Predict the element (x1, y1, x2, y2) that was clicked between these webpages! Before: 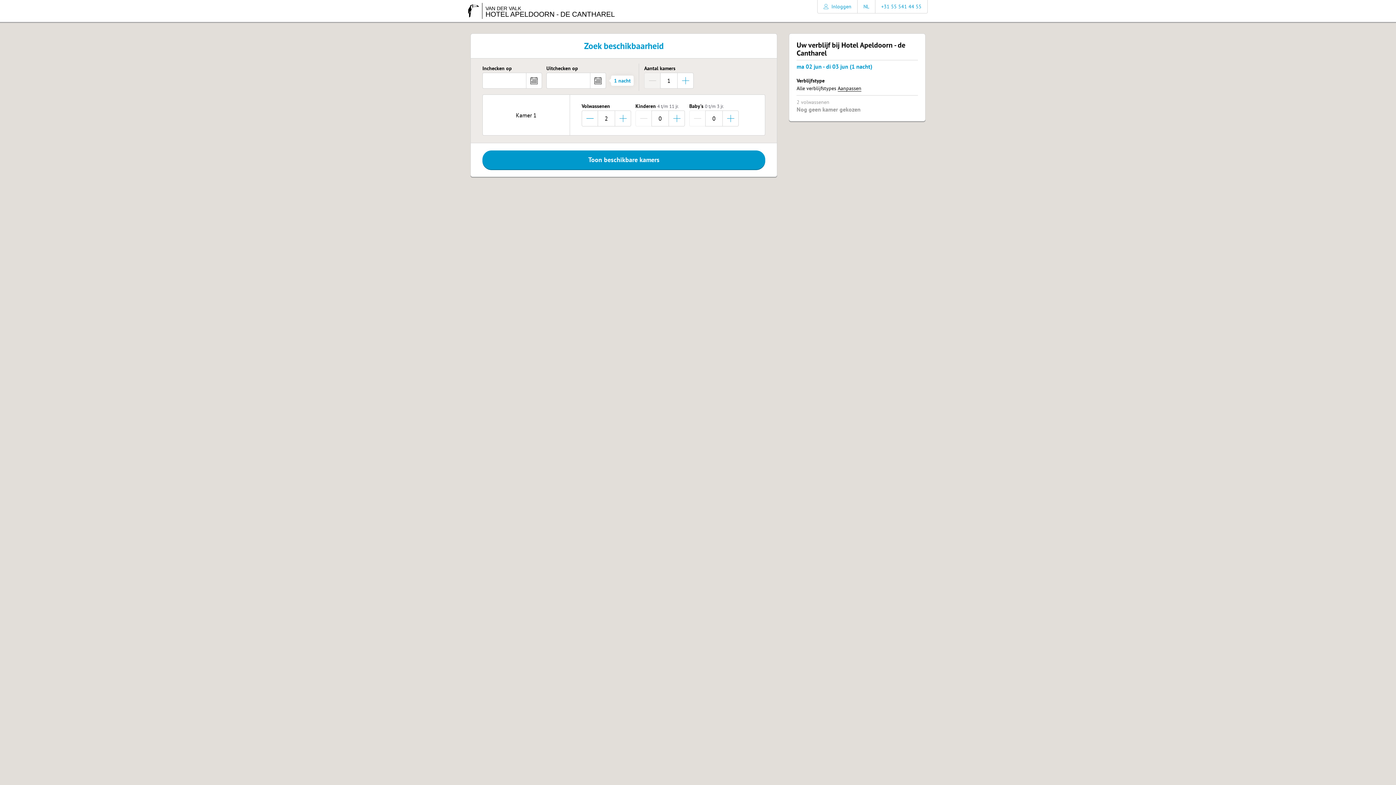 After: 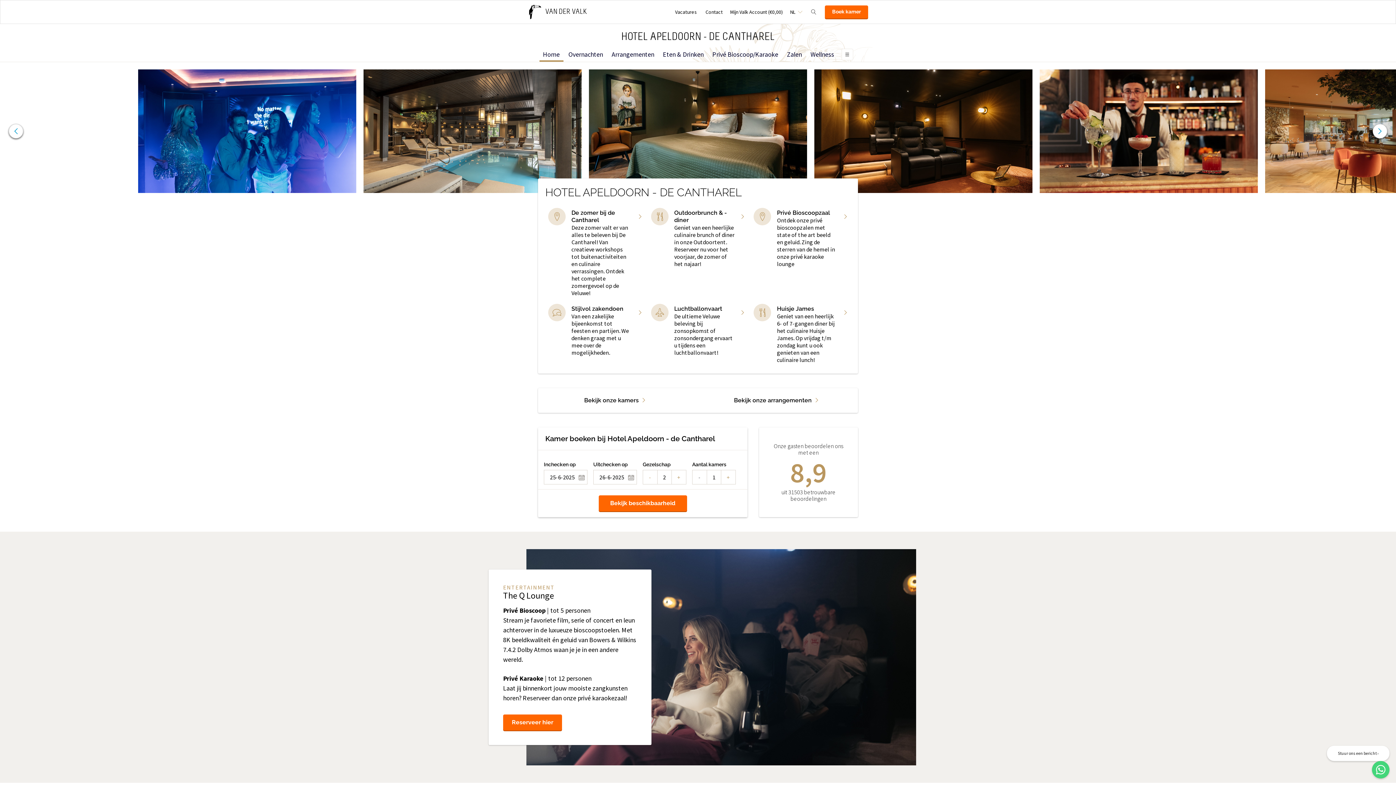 Action: bbox: (468, 2, 615, 18) label: VAN DER VALK
HOTEL APELDOORN - DE CANTHAREL